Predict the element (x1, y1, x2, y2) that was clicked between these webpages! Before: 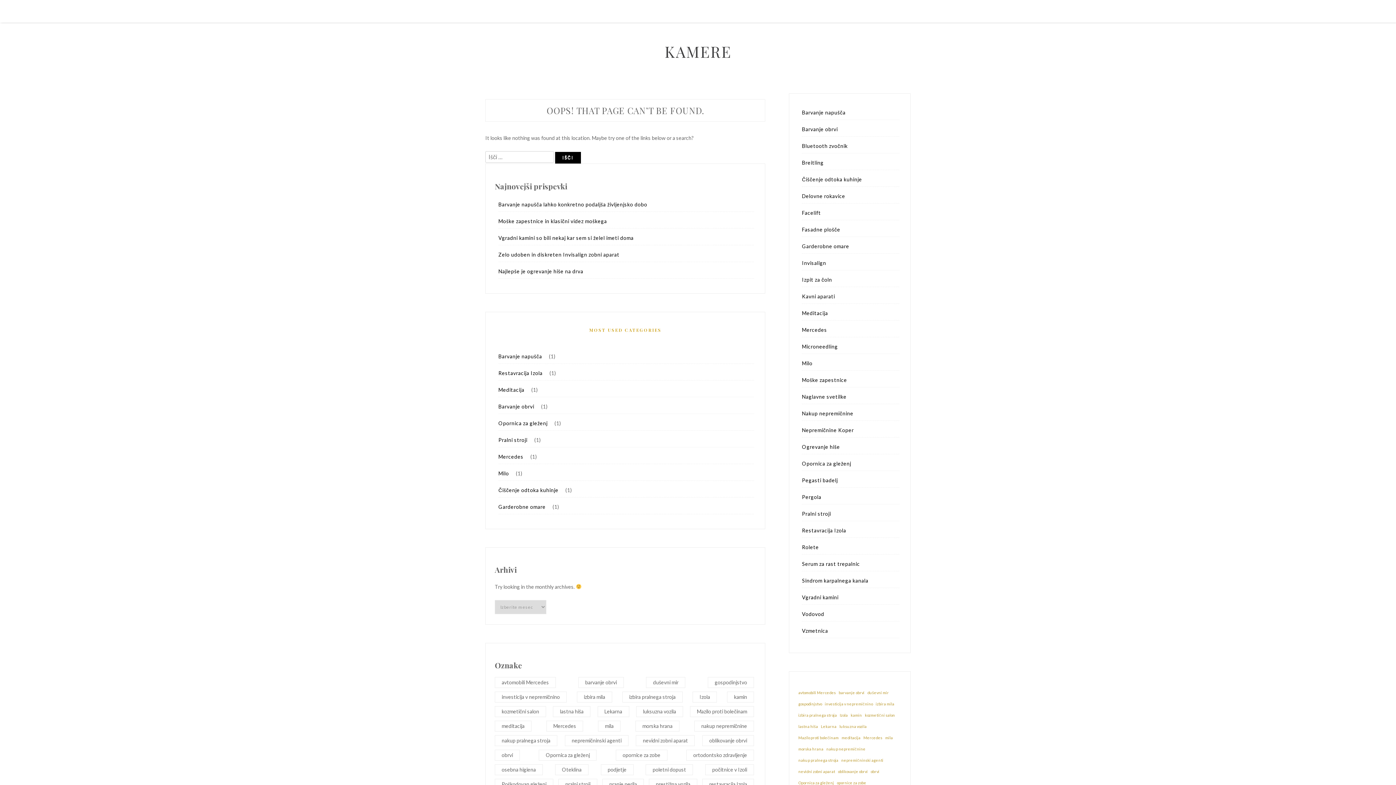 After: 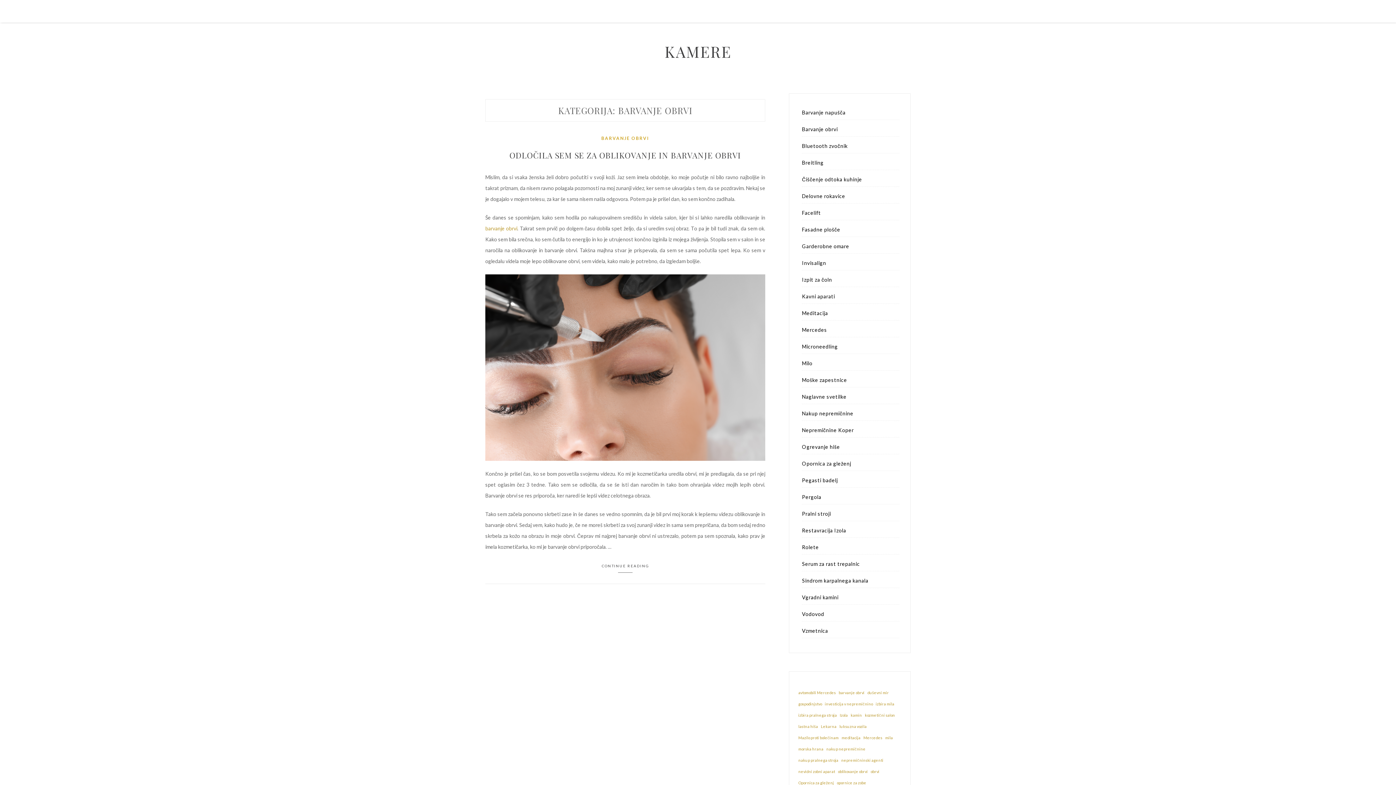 Action: label: Barvanje obrvi bbox: (802, 123, 838, 135)